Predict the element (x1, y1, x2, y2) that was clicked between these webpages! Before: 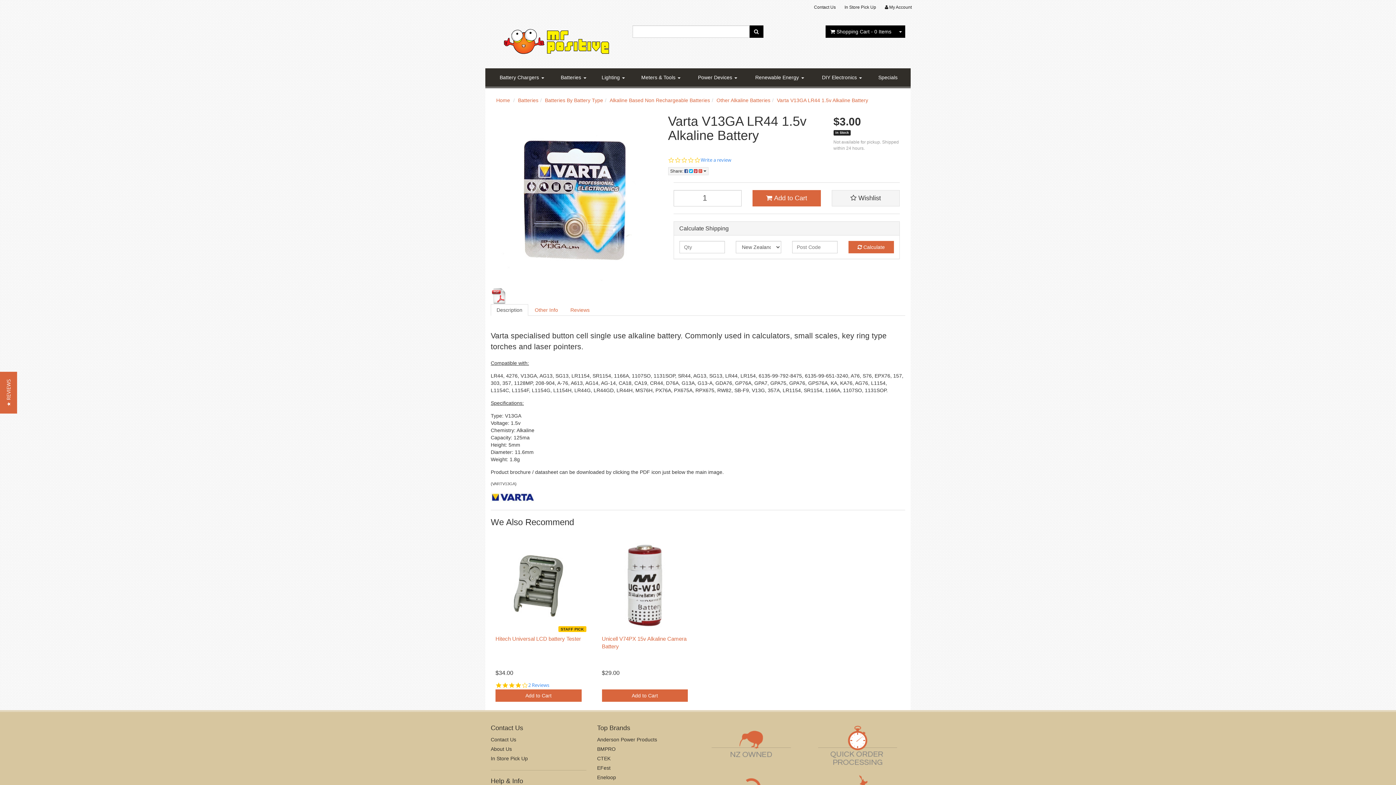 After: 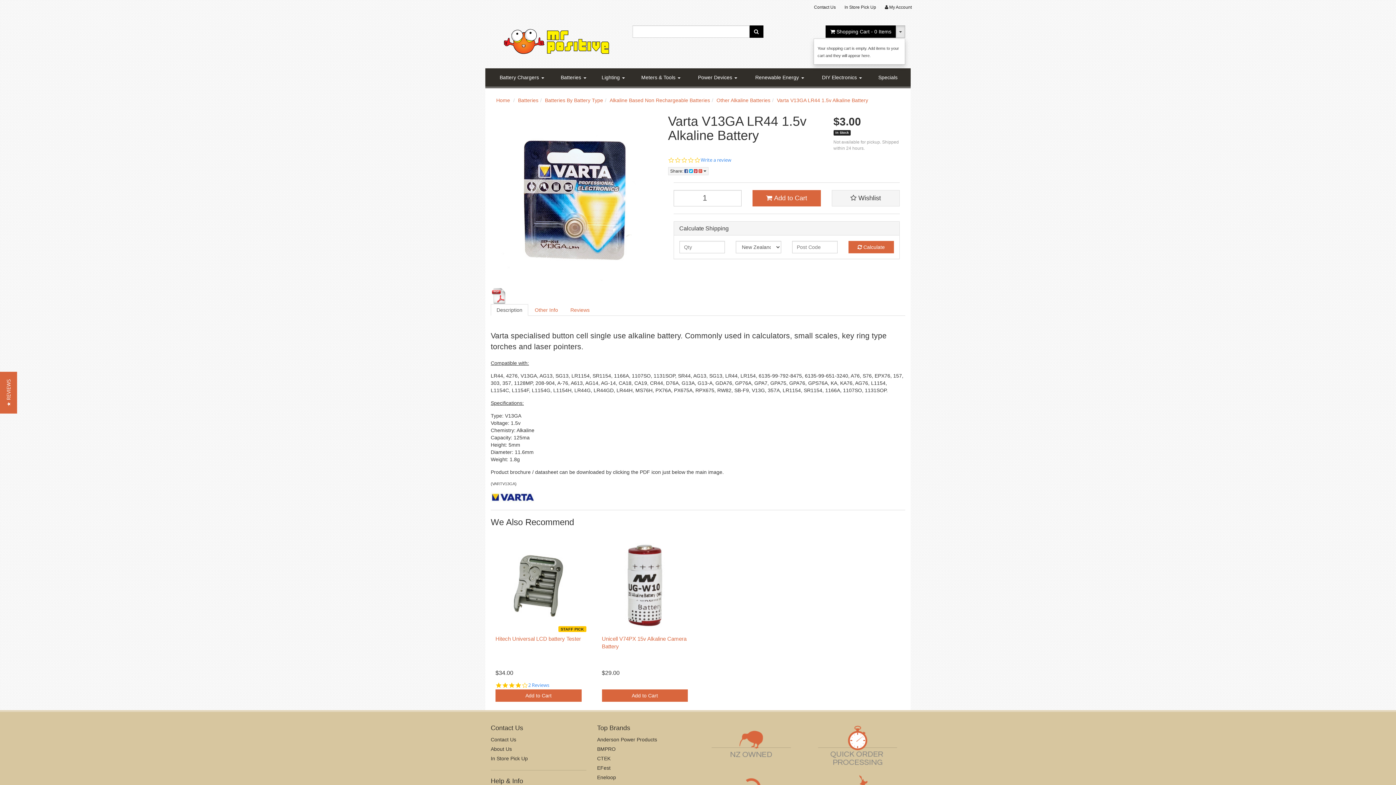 Action: bbox: (896, 25, 905, 37)